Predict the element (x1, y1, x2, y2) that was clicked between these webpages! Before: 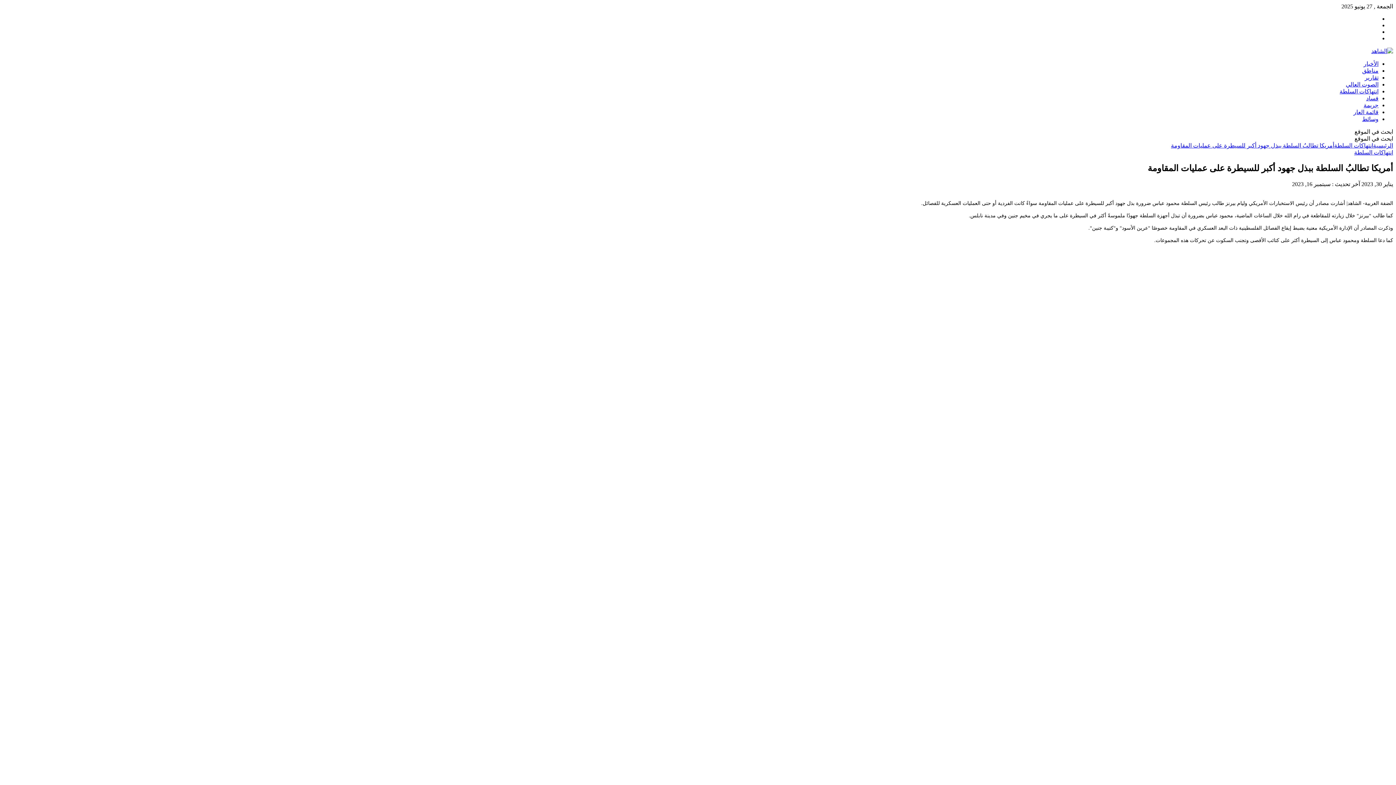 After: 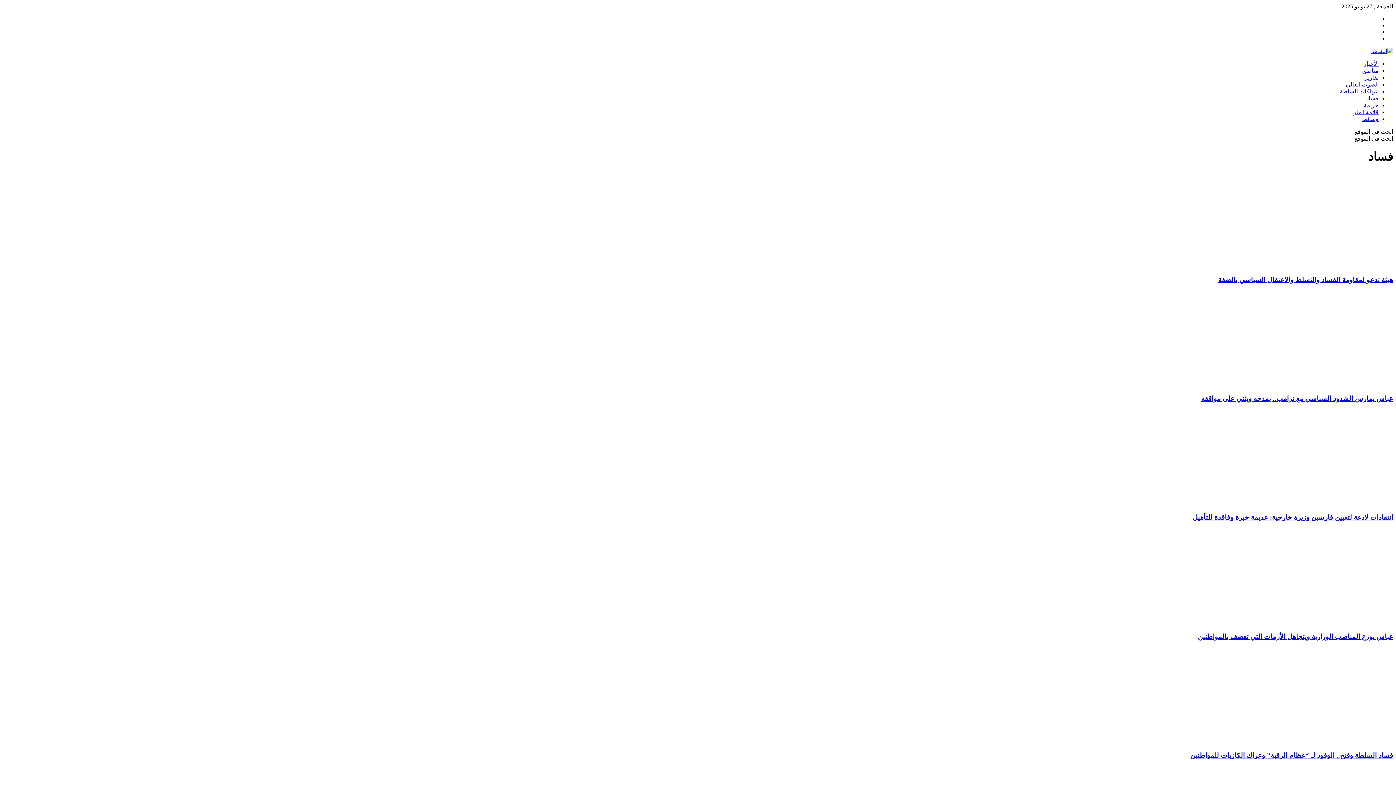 Action: label: فساد bbox: (1366, 95, 1378, 101)